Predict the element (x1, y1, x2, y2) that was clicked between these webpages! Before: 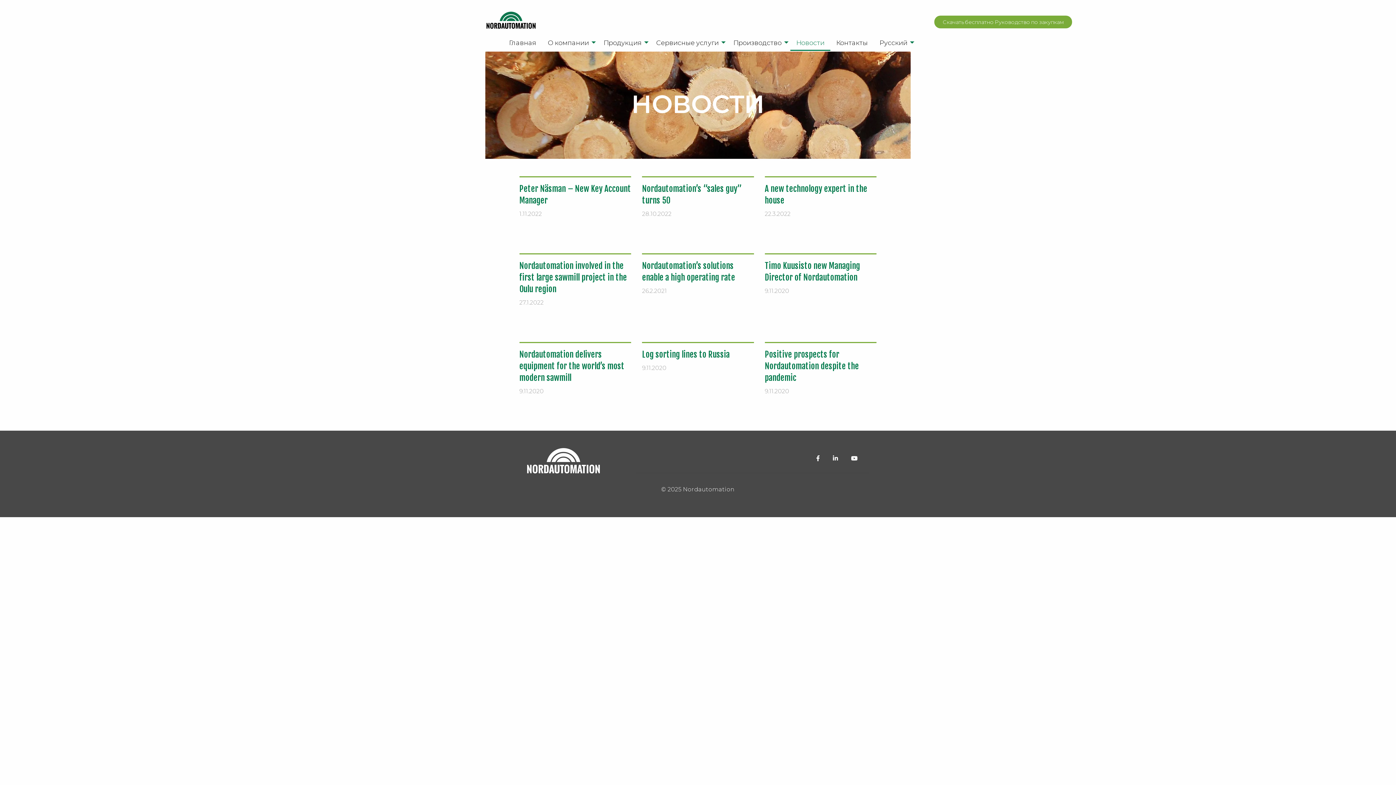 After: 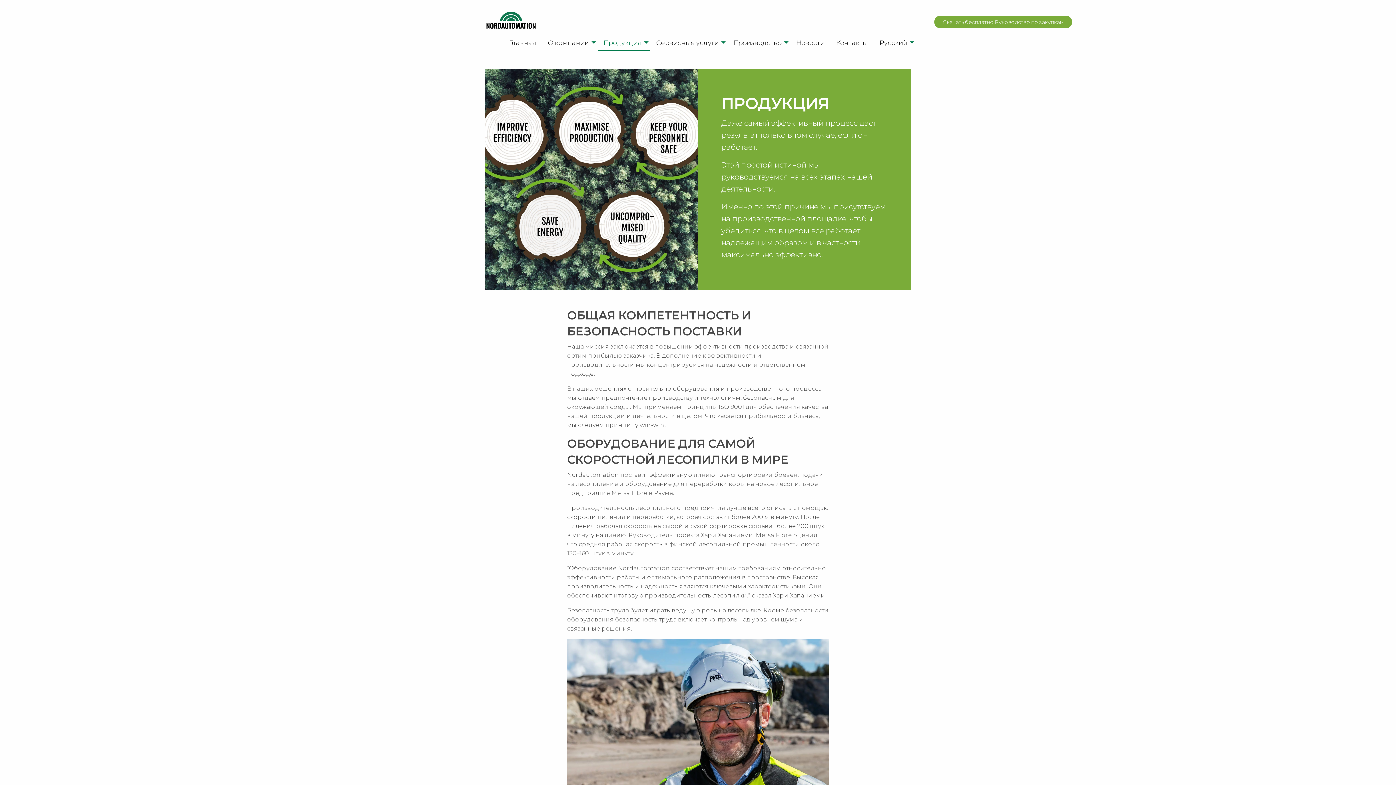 Action: label: Продукция bbox: (597, 35, 650, 51)